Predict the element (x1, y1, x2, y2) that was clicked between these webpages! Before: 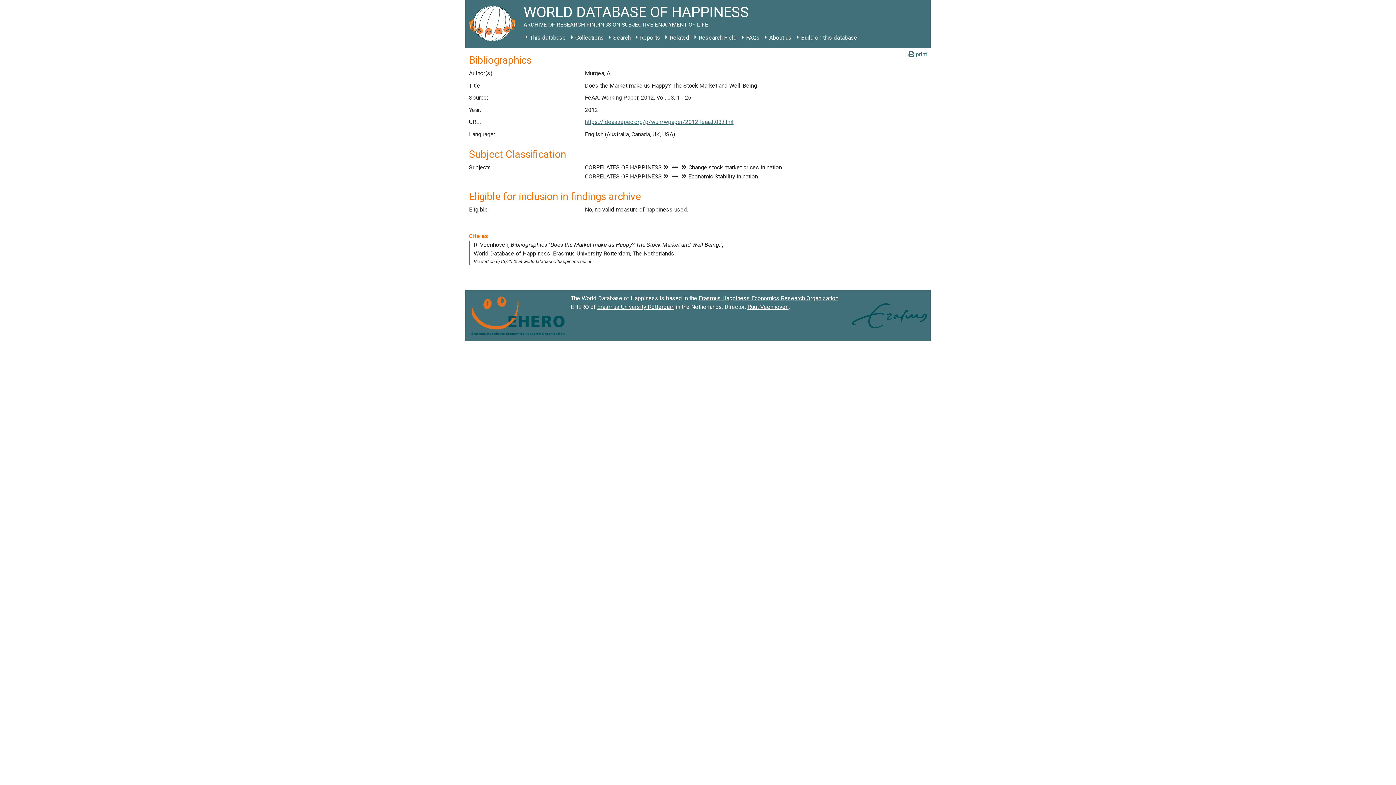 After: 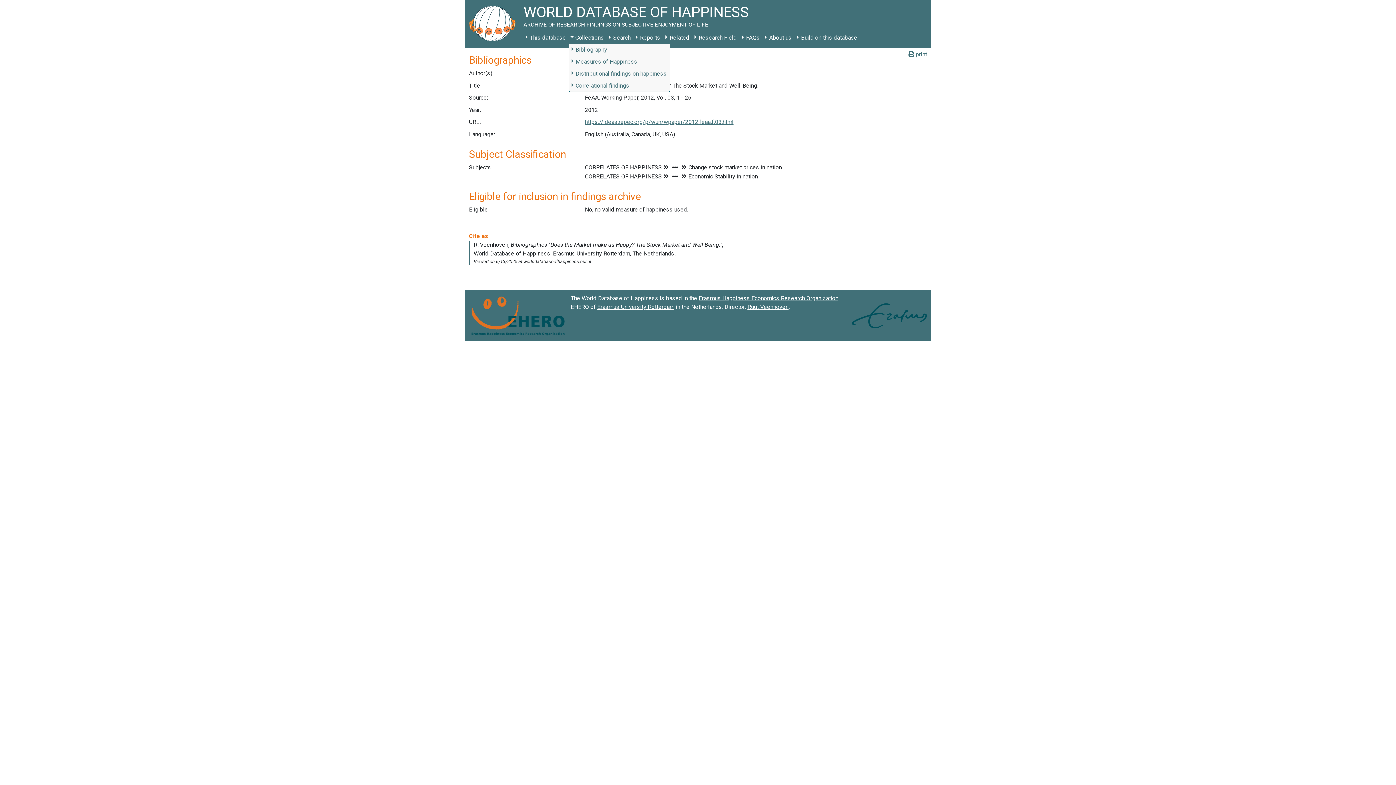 Action: bbox: (568, 31, 606, 44) label: Collections